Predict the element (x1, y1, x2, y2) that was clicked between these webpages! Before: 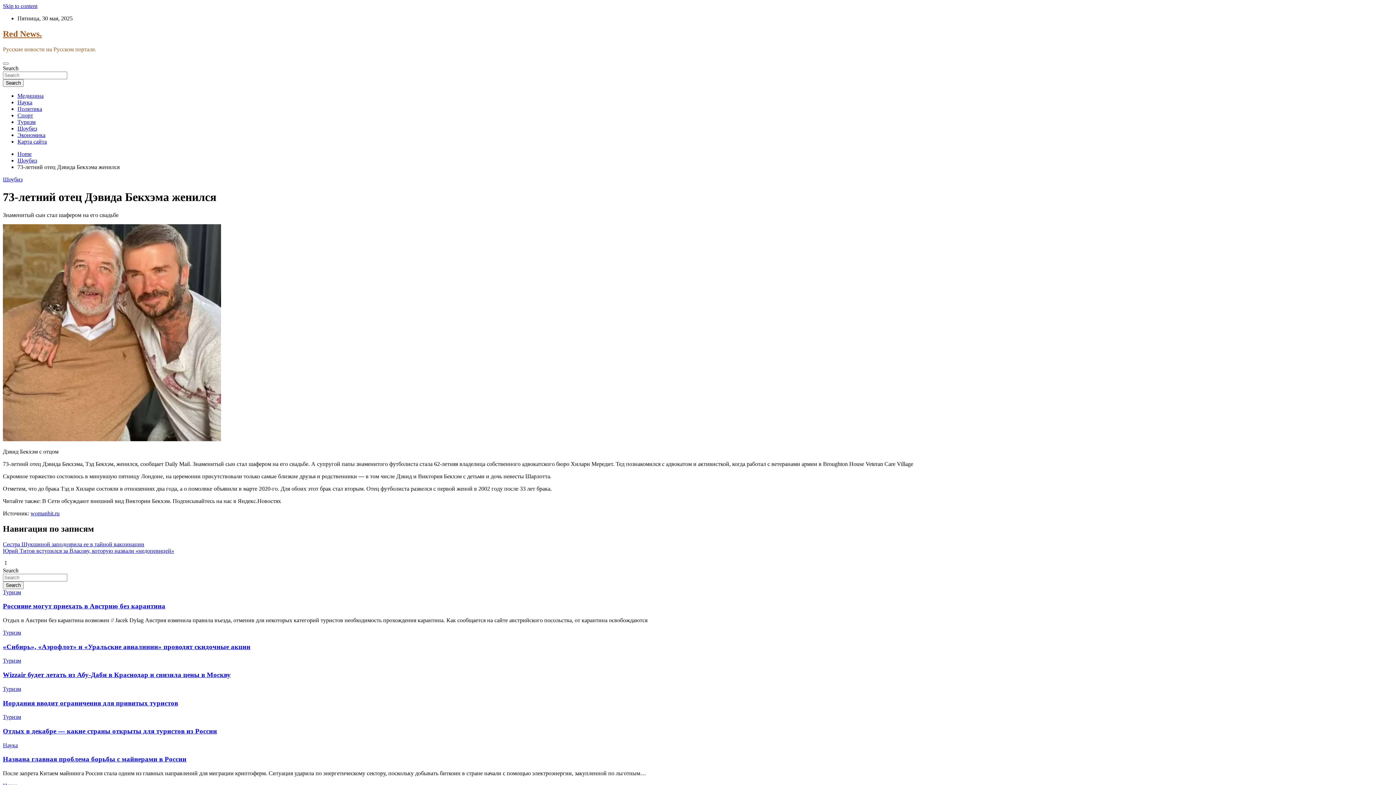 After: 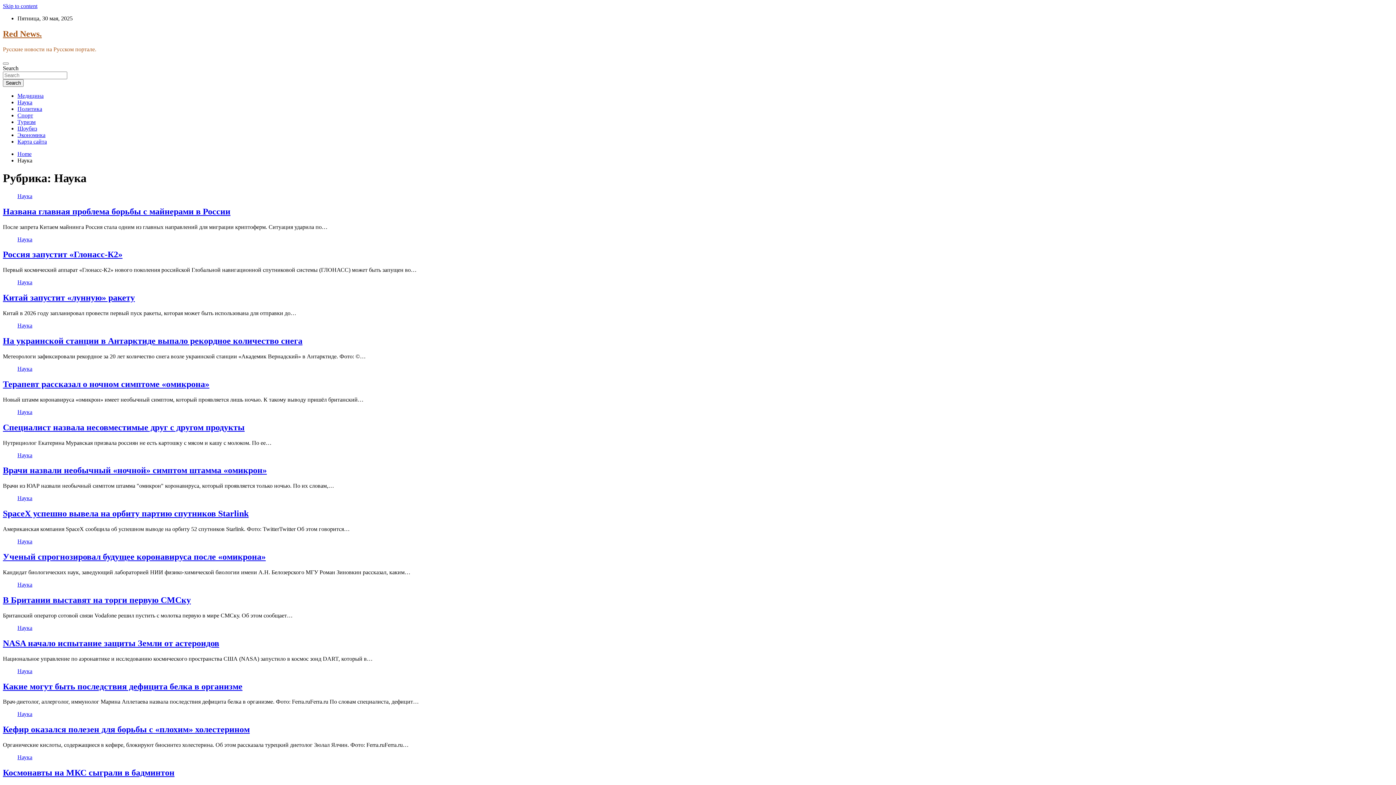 Action: label: Наука bbox: (17, 99, 32, 105)